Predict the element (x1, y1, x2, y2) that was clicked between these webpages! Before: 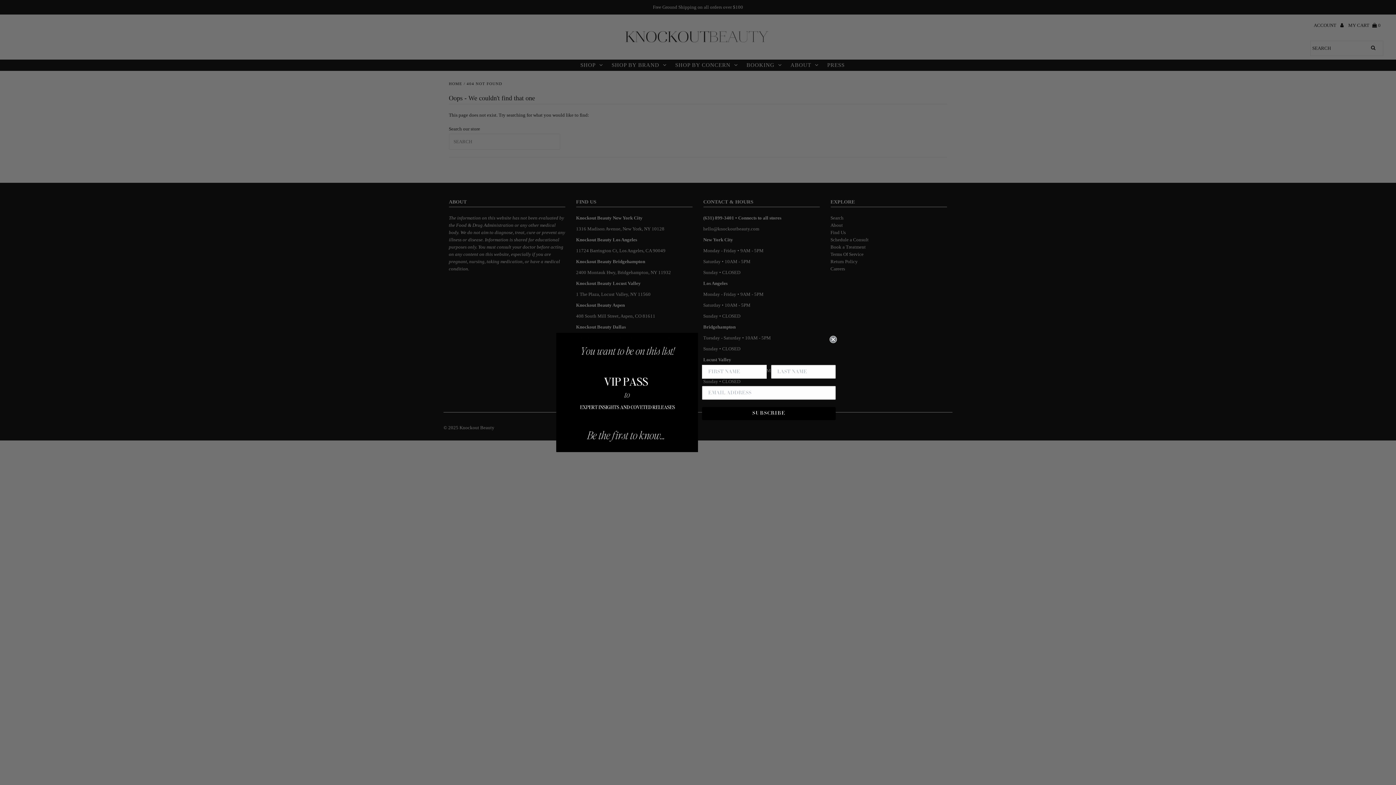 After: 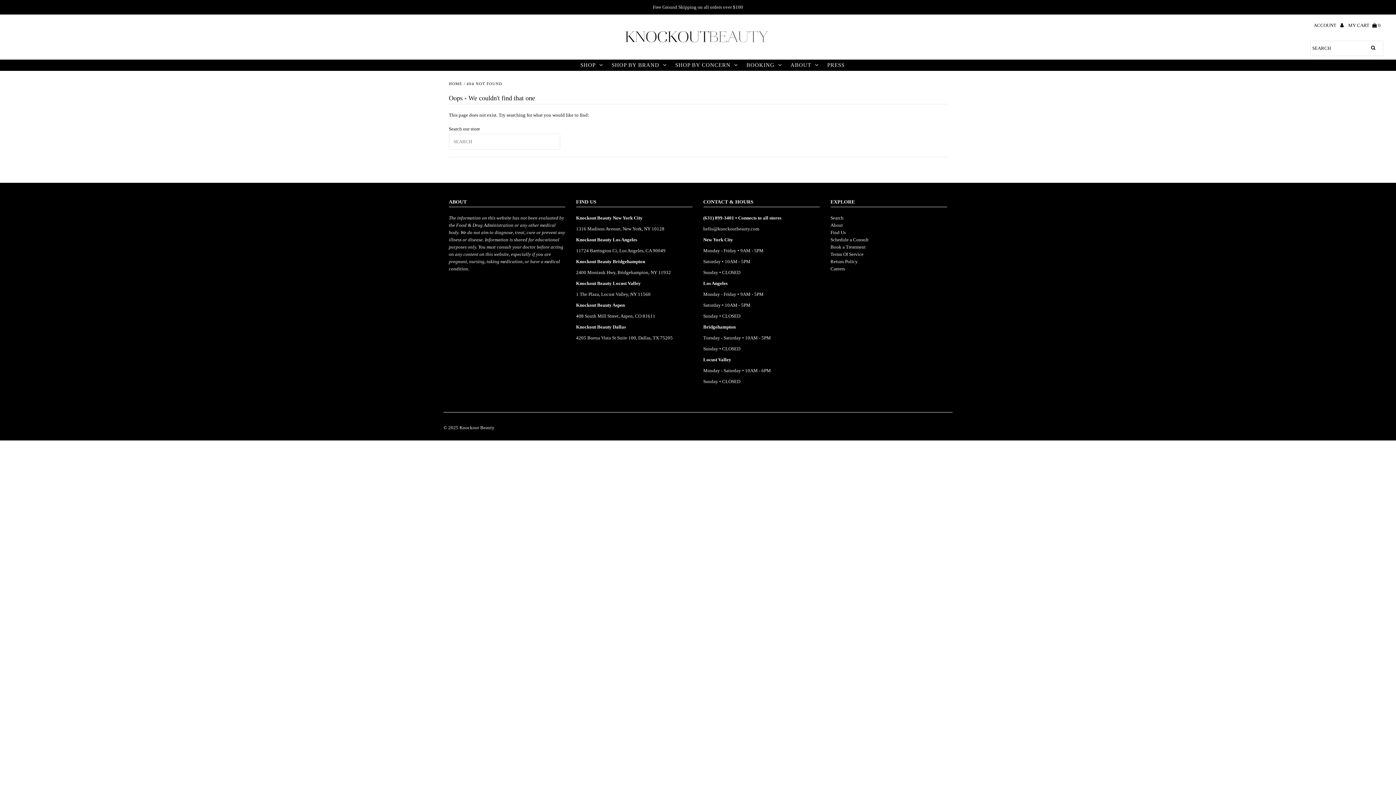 Action: label: Close dialog bbox: (829, 335, 837, 343)